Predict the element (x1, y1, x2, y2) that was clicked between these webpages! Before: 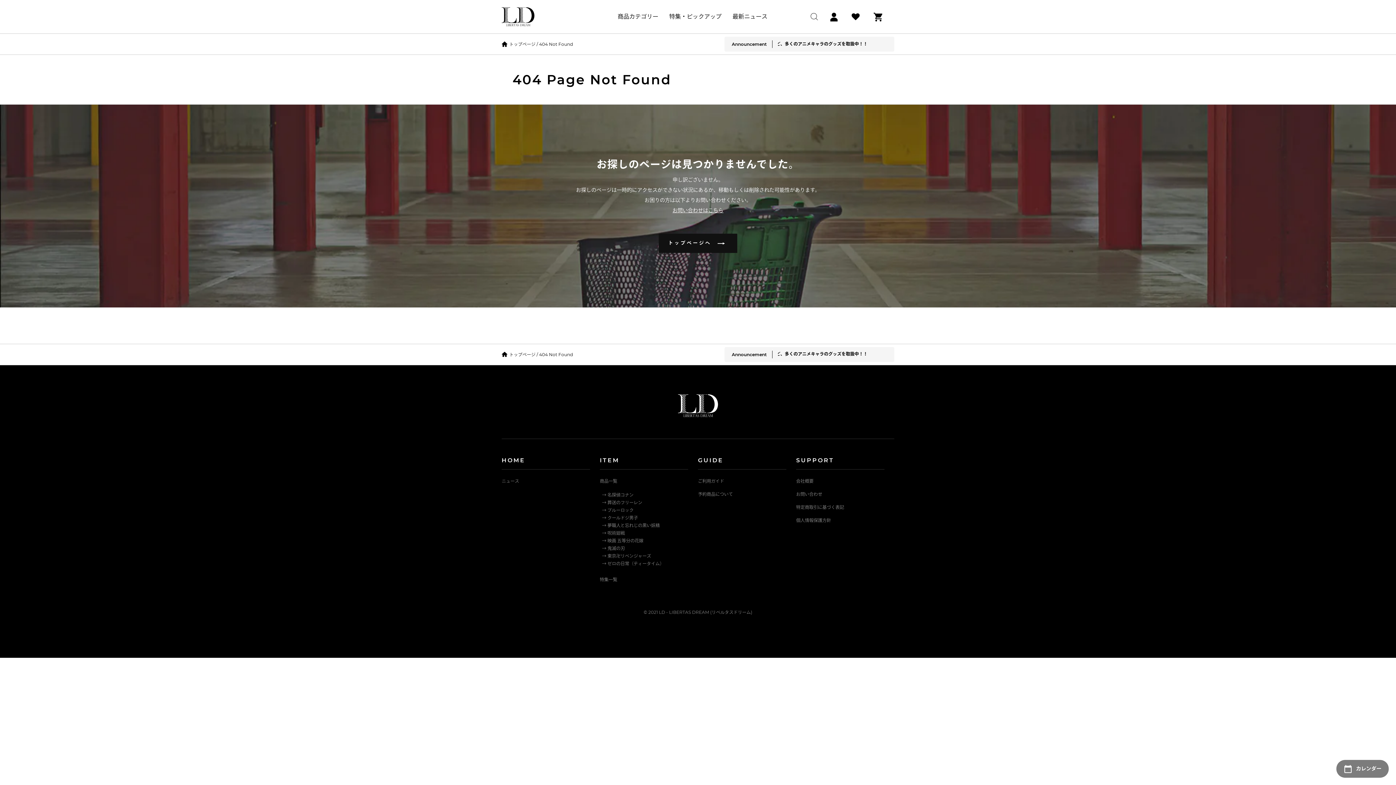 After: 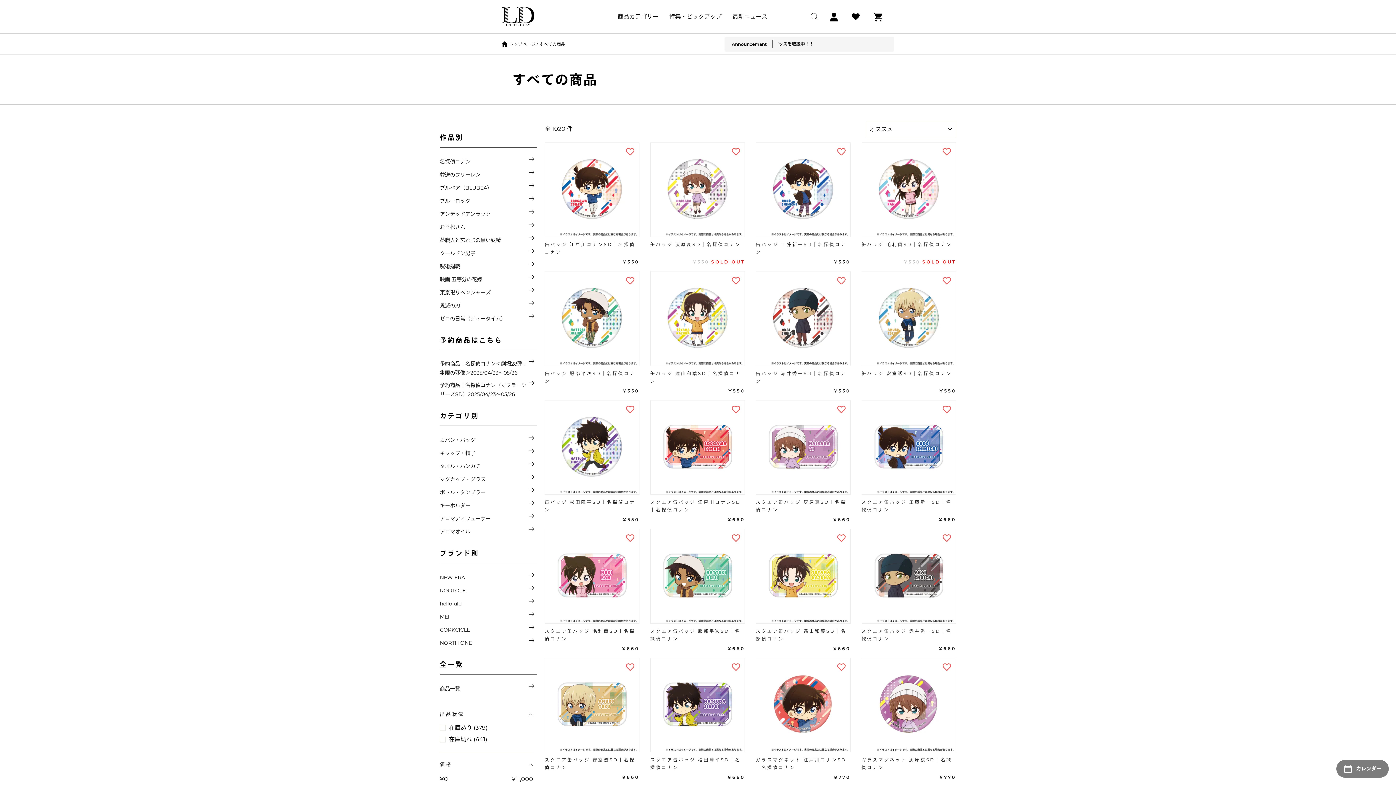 Action: label: 商品カテゴリー bbox: (612, 8, 664, 24)